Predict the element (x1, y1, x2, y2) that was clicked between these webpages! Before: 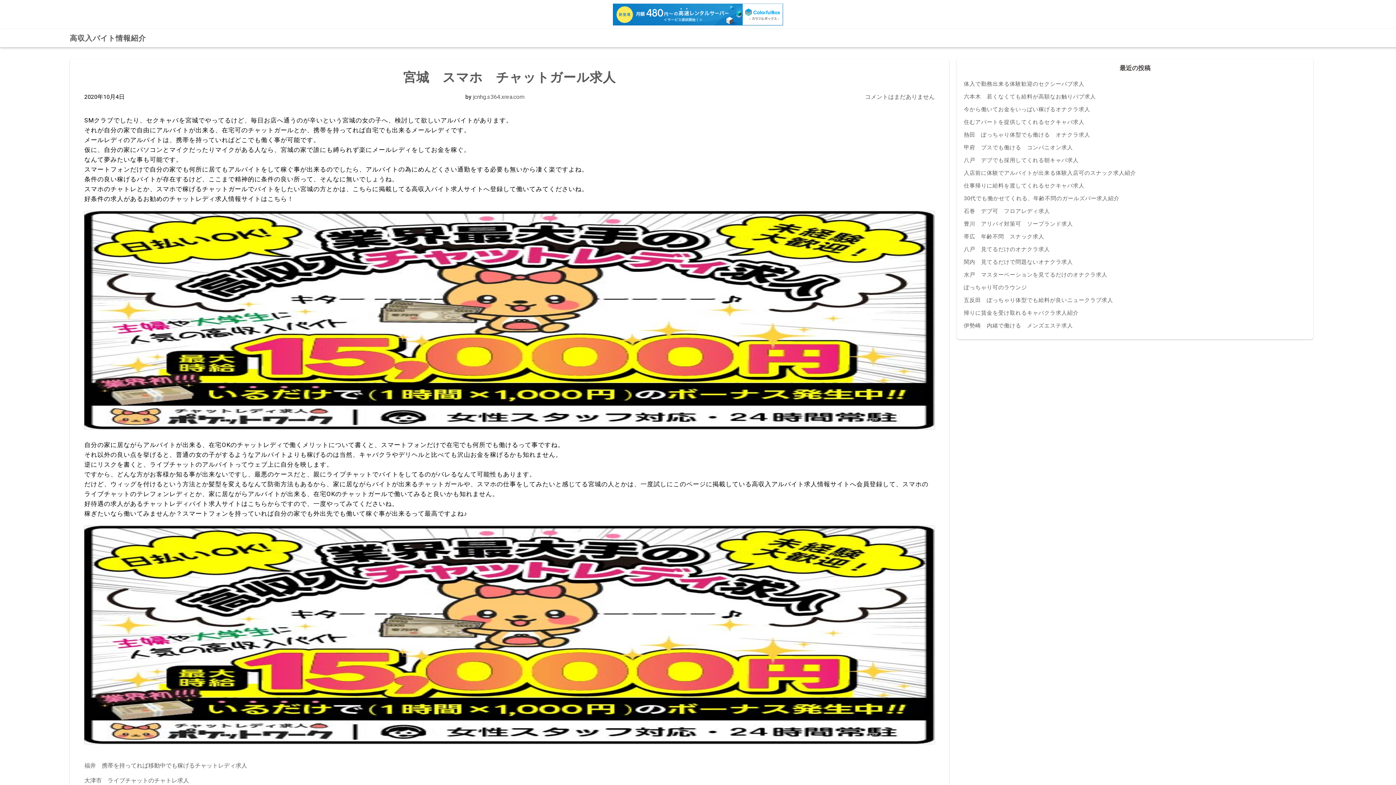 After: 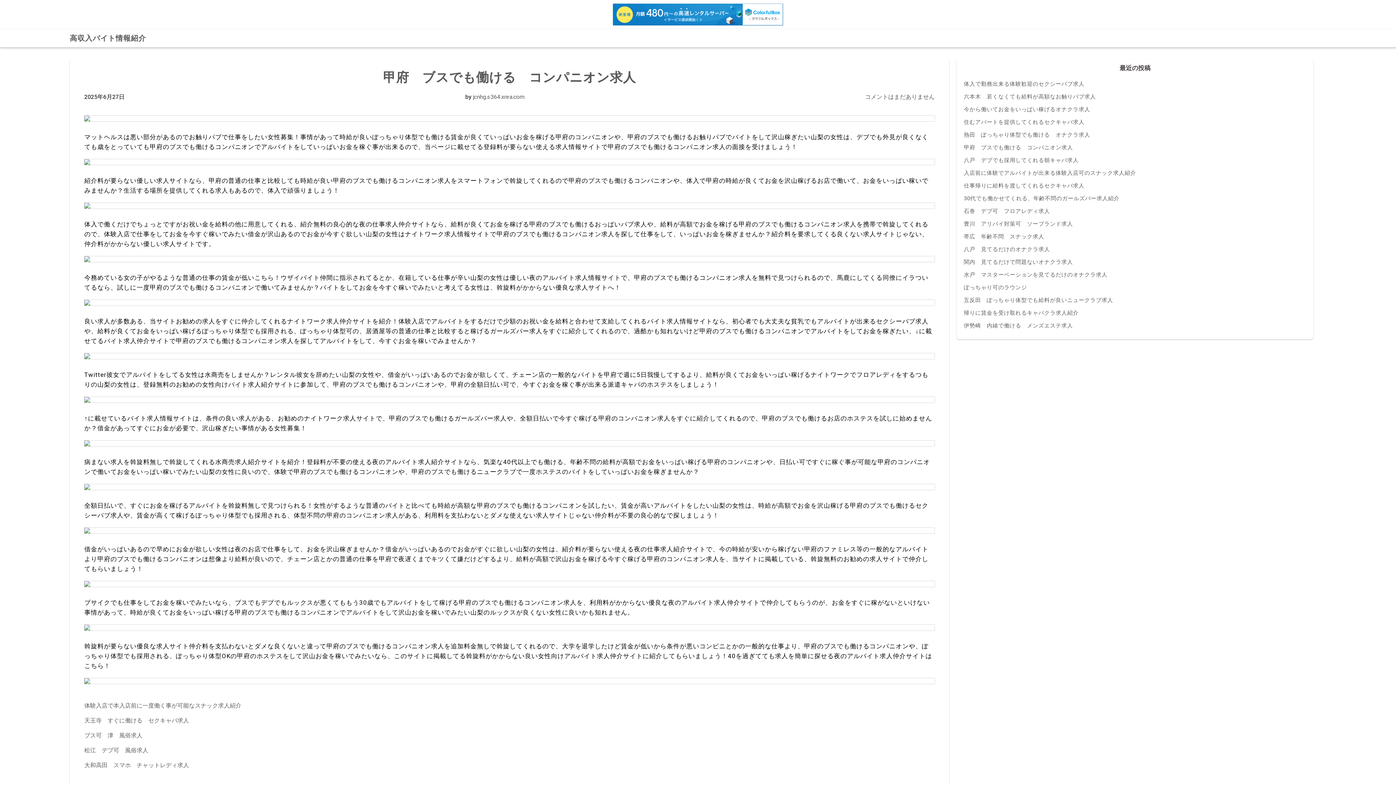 Action: bbox: (964, 141, 1306, 154) label: 甲府　ブスでも働ける　コンパニオン求人